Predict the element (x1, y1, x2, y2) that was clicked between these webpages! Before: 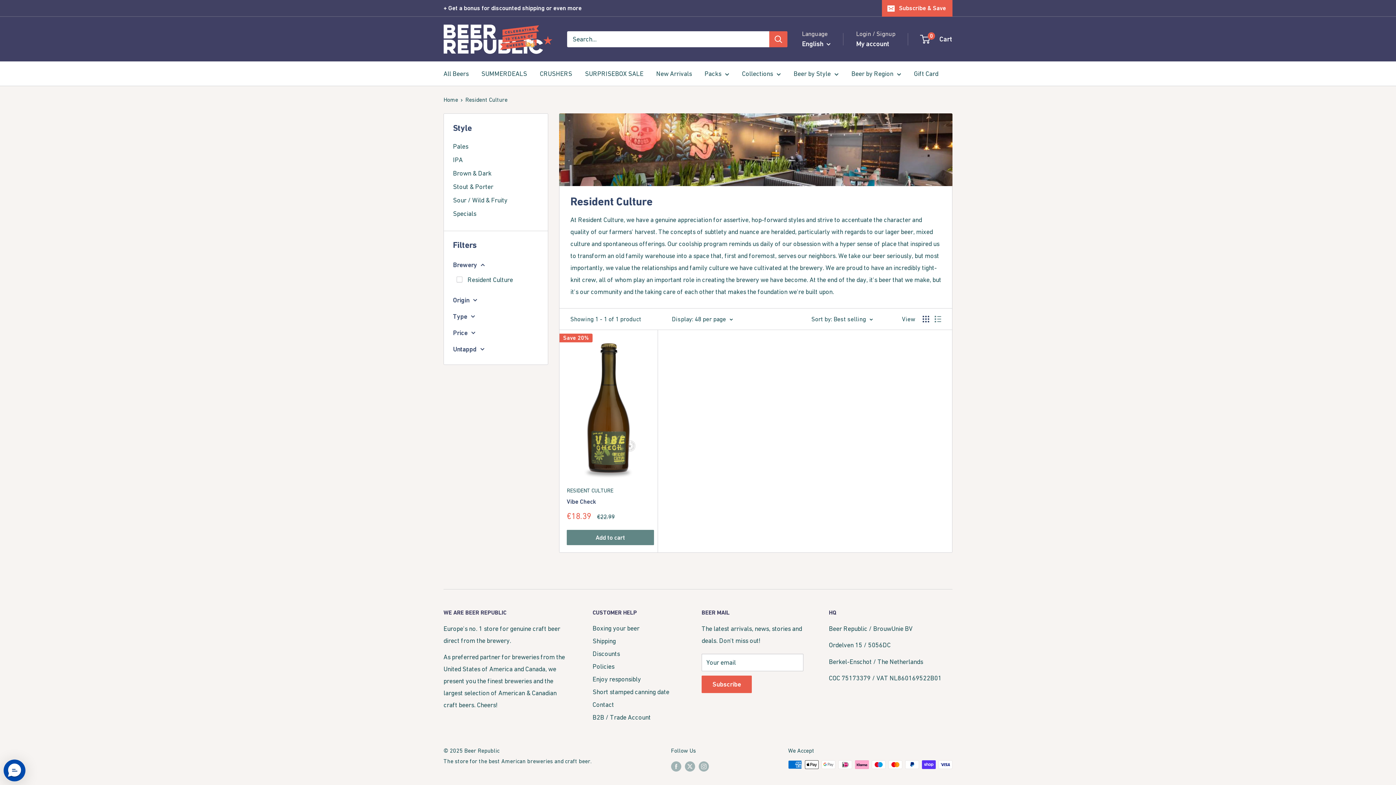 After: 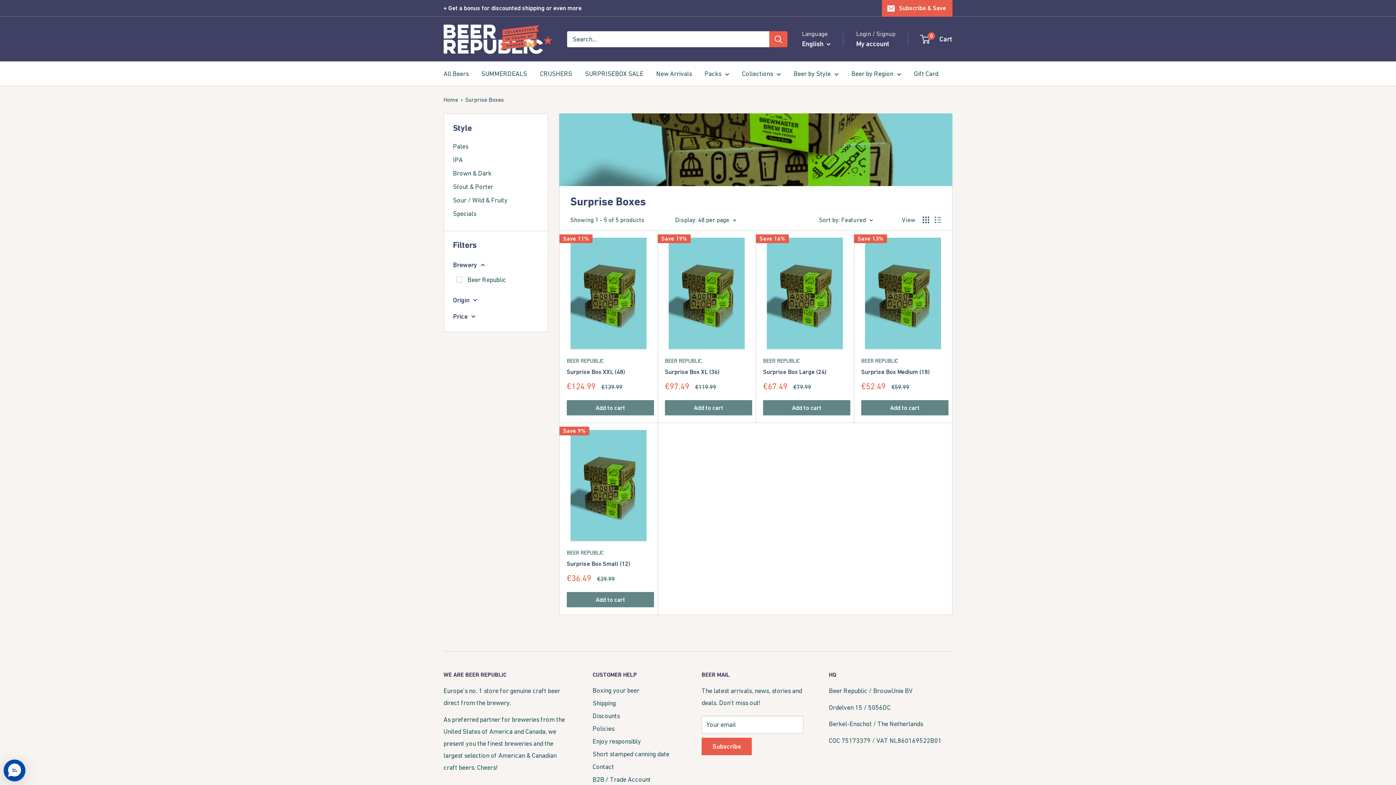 Action: label: SURPRISEBOX SALE bbox: (585, 67, 643, 79)